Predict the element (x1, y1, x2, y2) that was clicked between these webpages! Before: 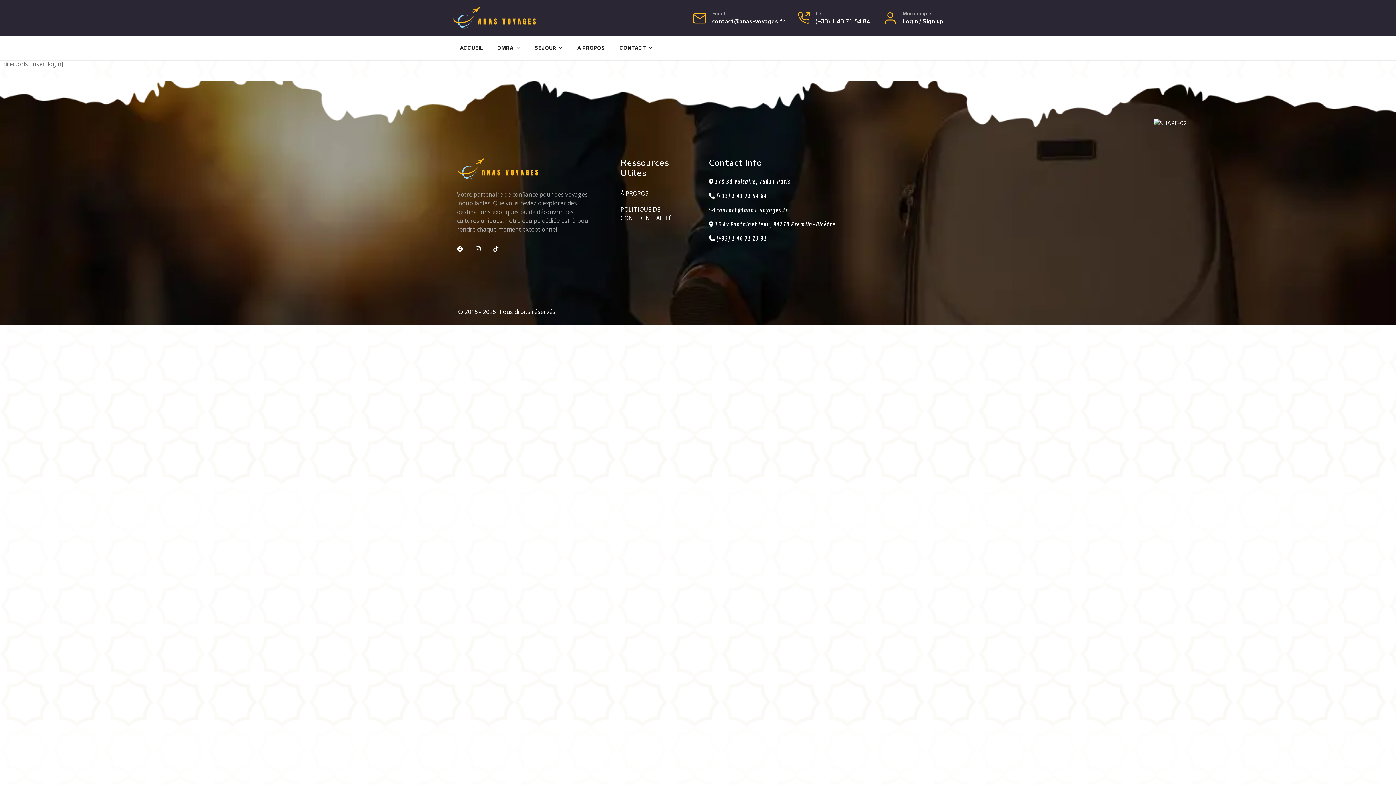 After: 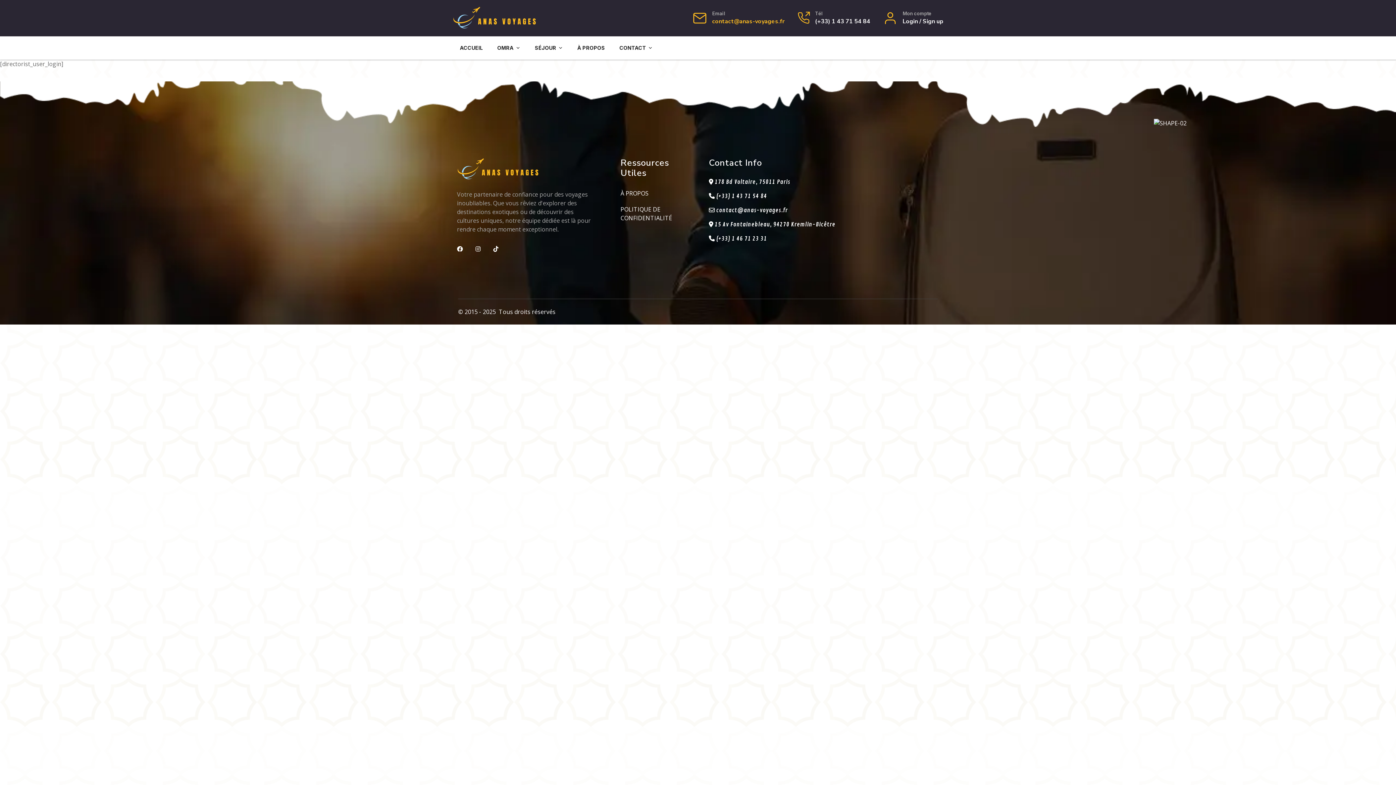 Action: label: contact@anas-voyages.fr bbox: (712, 17, 784, 25)